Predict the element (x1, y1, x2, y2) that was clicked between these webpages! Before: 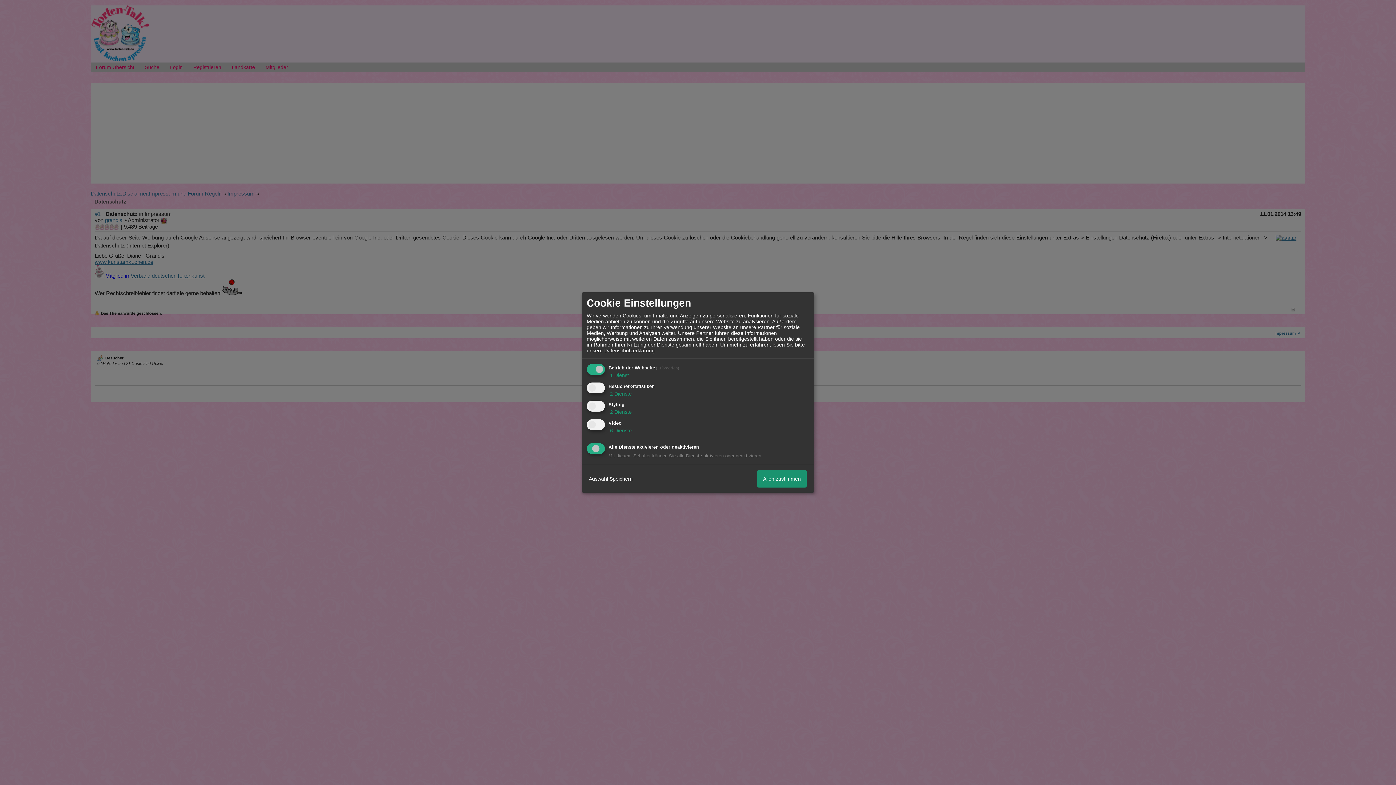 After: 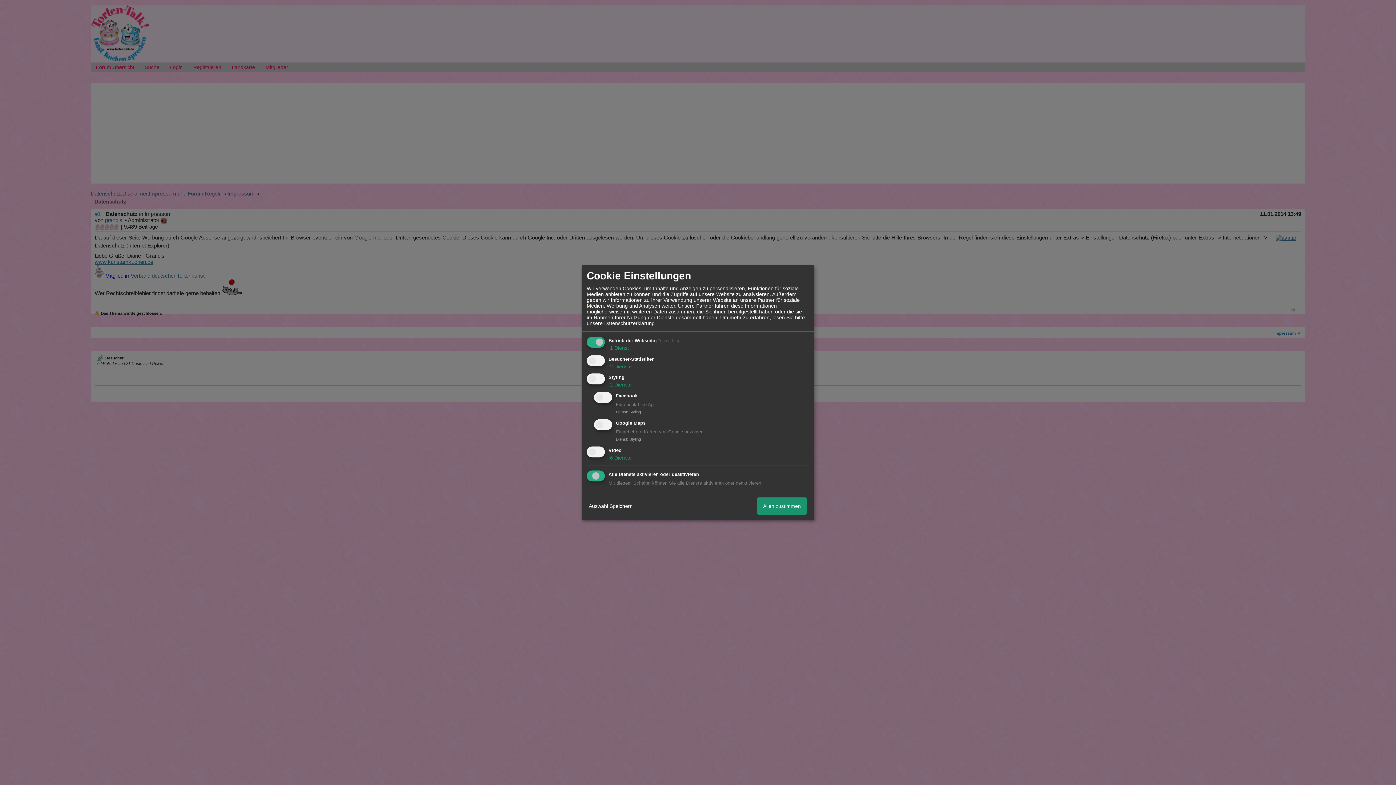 Action: label:  2 Dienste bbox: (608, 409, 632, 415)